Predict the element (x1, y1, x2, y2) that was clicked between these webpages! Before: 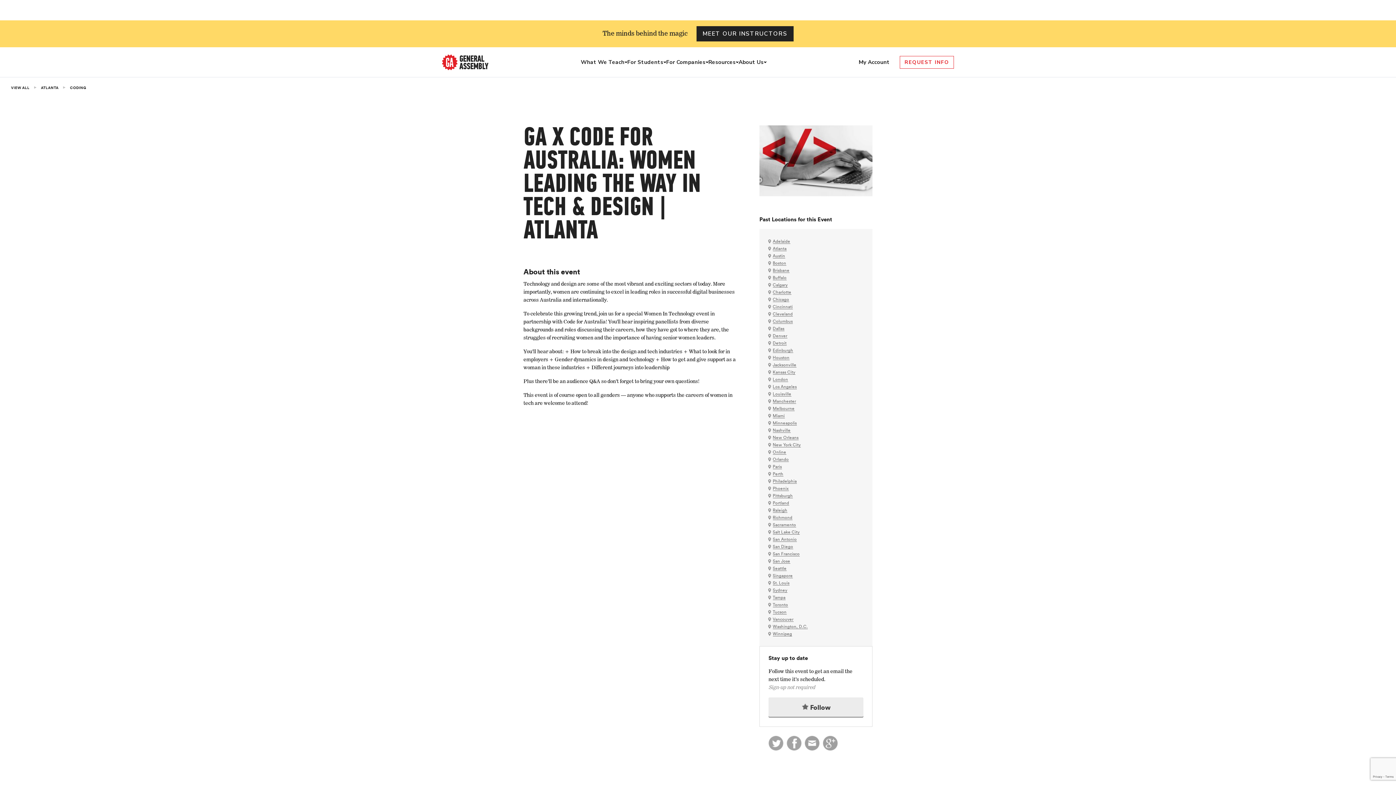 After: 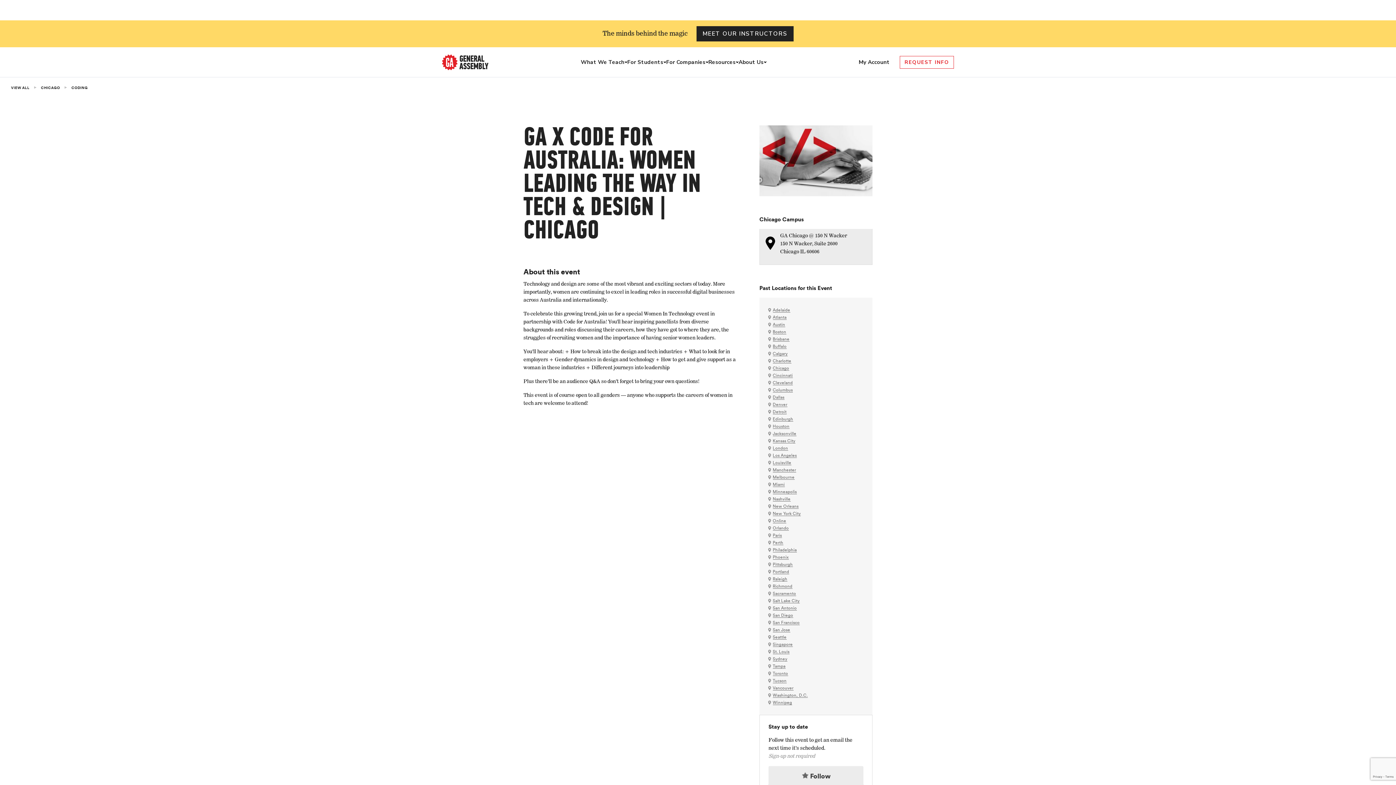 Action: bbox: (772, 297, 789, 302) label: Chicago